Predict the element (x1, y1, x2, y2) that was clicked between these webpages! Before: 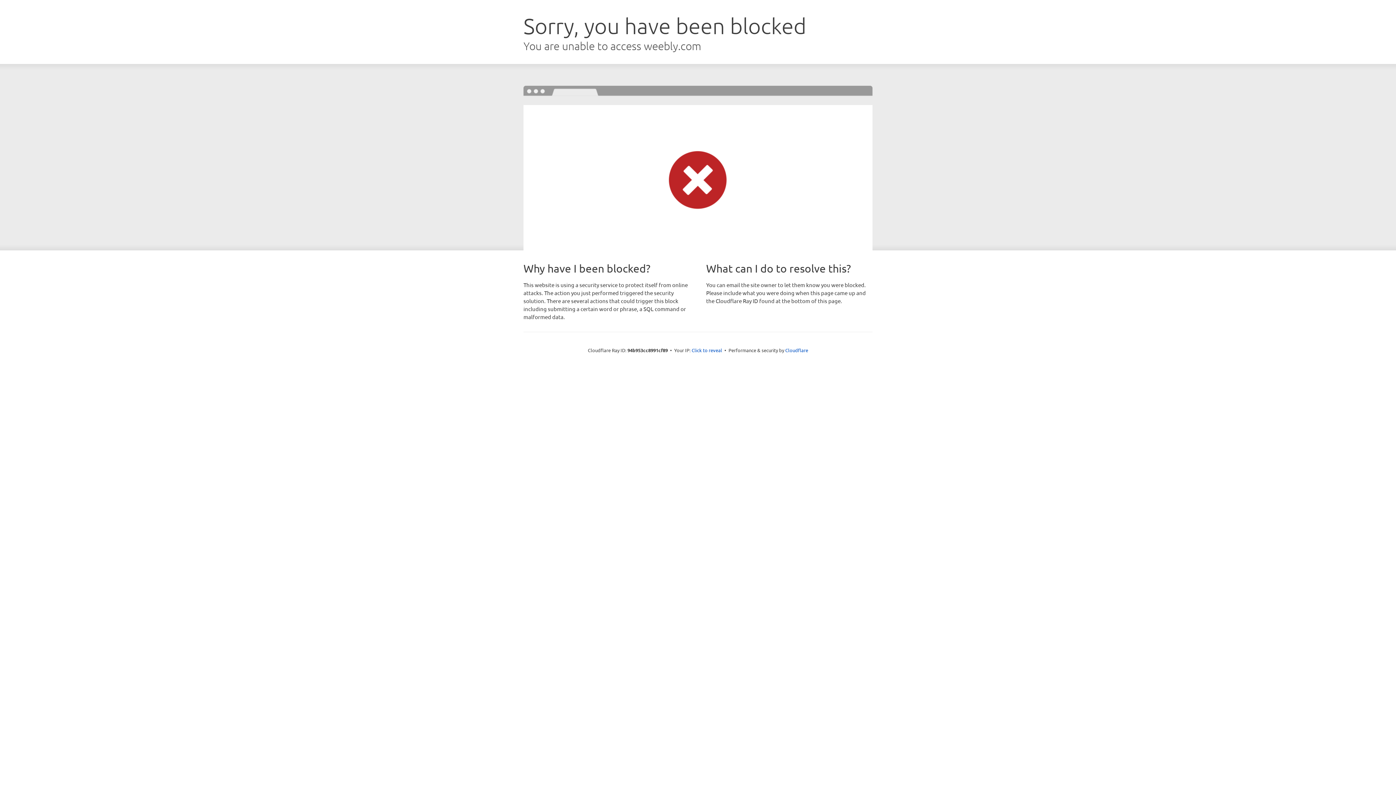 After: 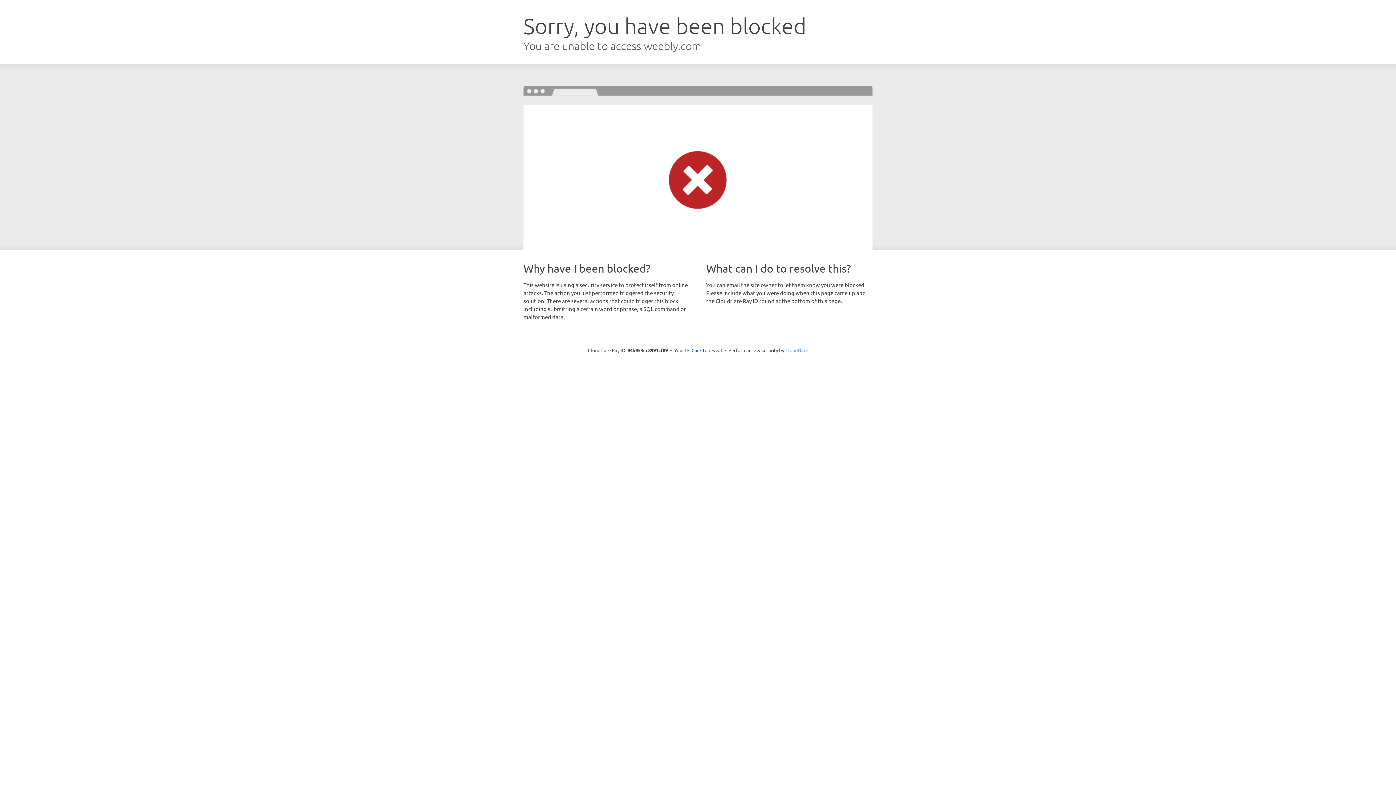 Action: bbox: (785, 347, 808, 353) label: Cloudflare